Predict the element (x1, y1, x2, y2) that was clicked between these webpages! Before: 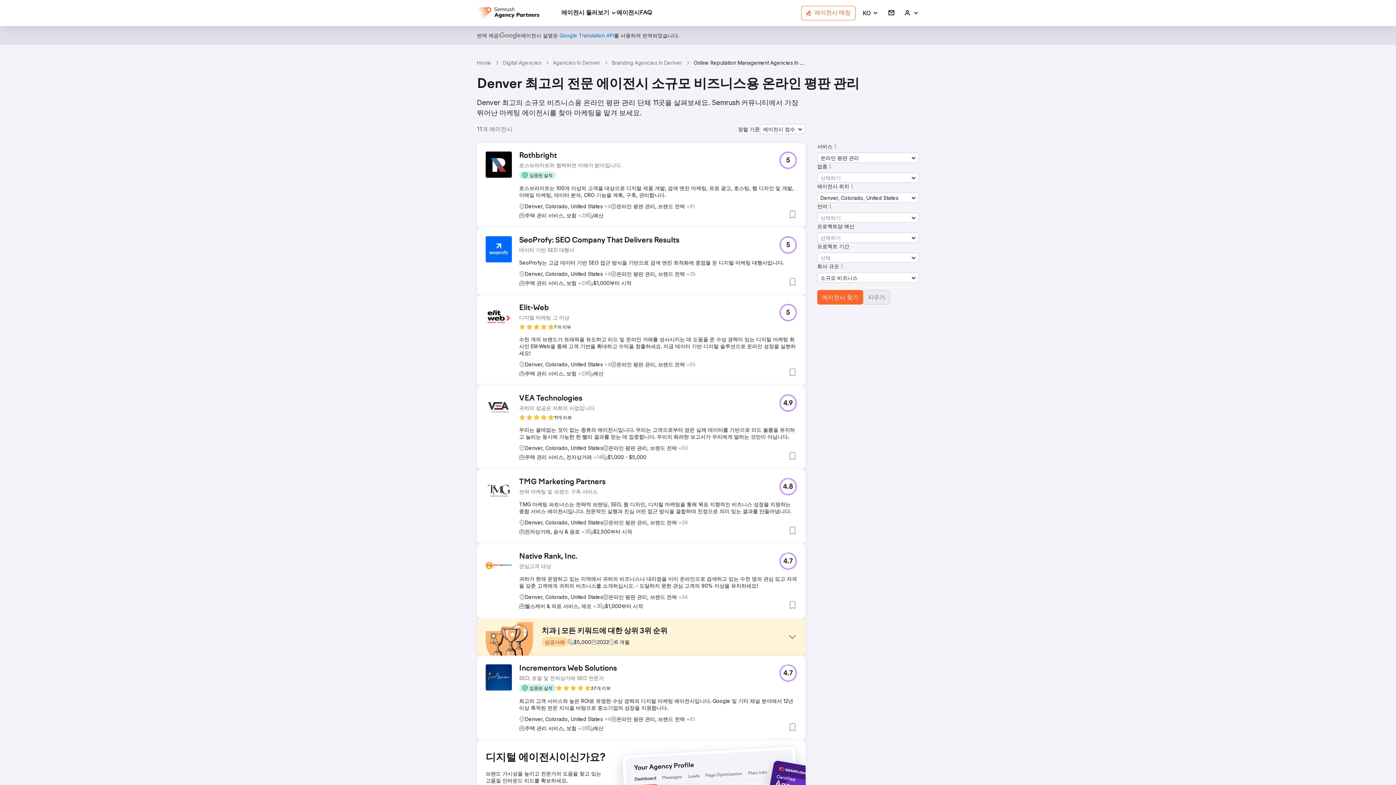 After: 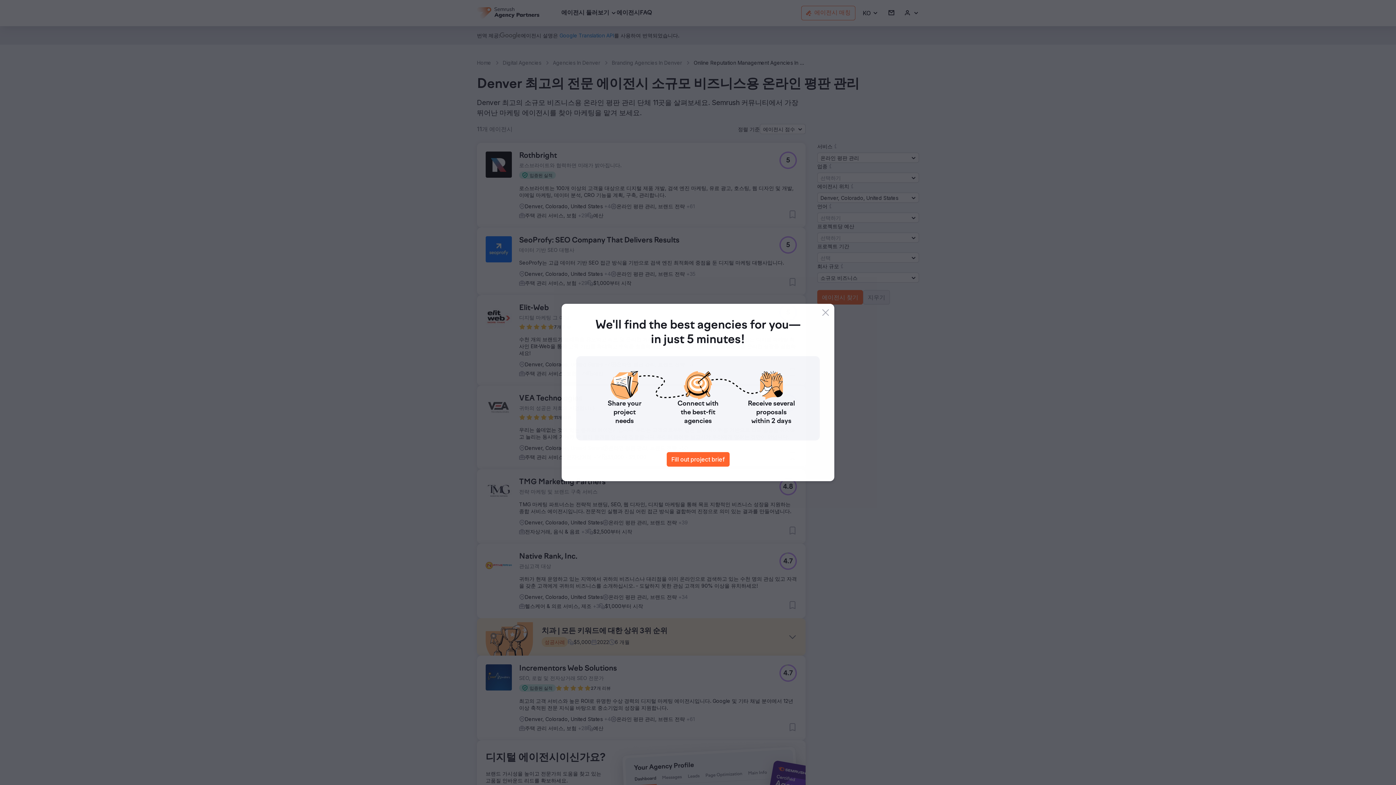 Action: bbox: (519, 236, 679, 245) label: SeoProfy: SEO Company That Delivers Results